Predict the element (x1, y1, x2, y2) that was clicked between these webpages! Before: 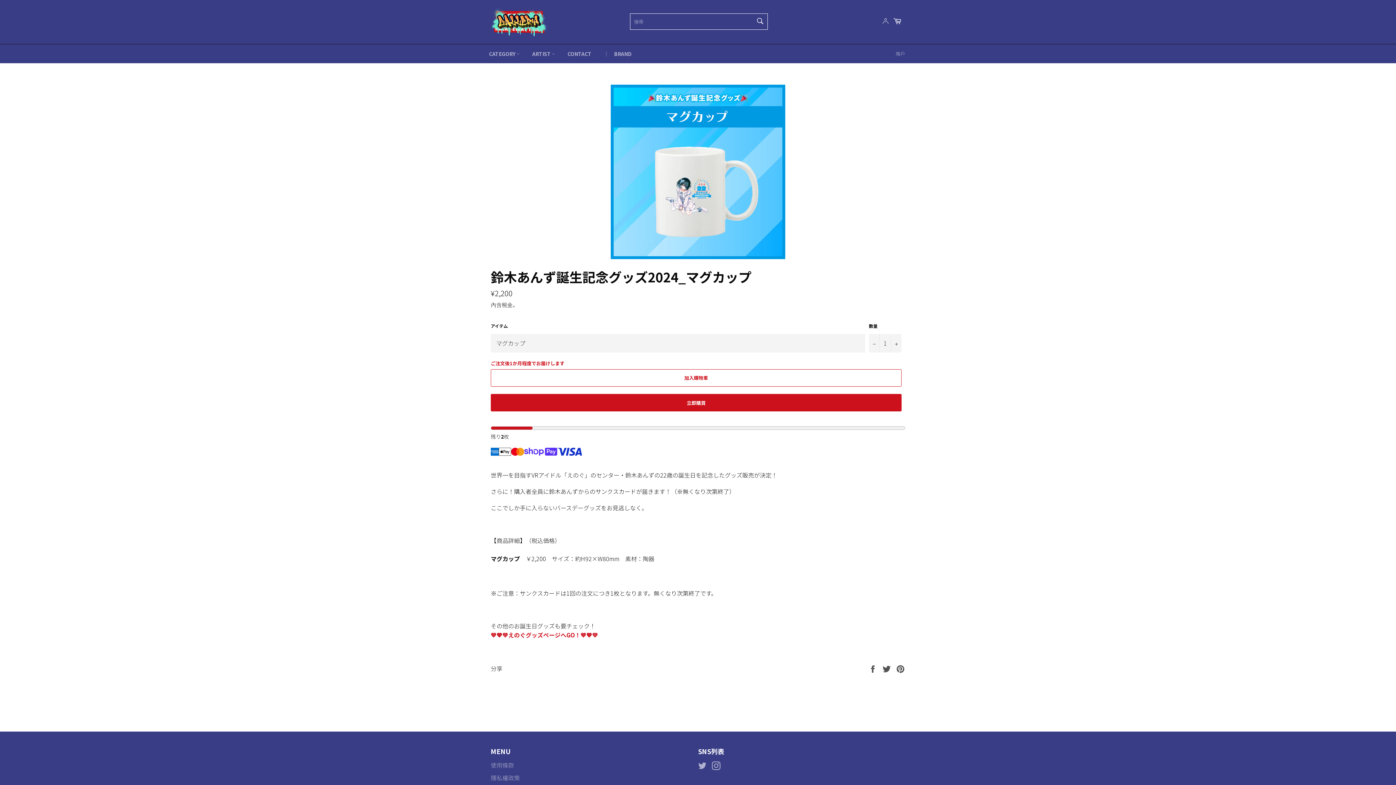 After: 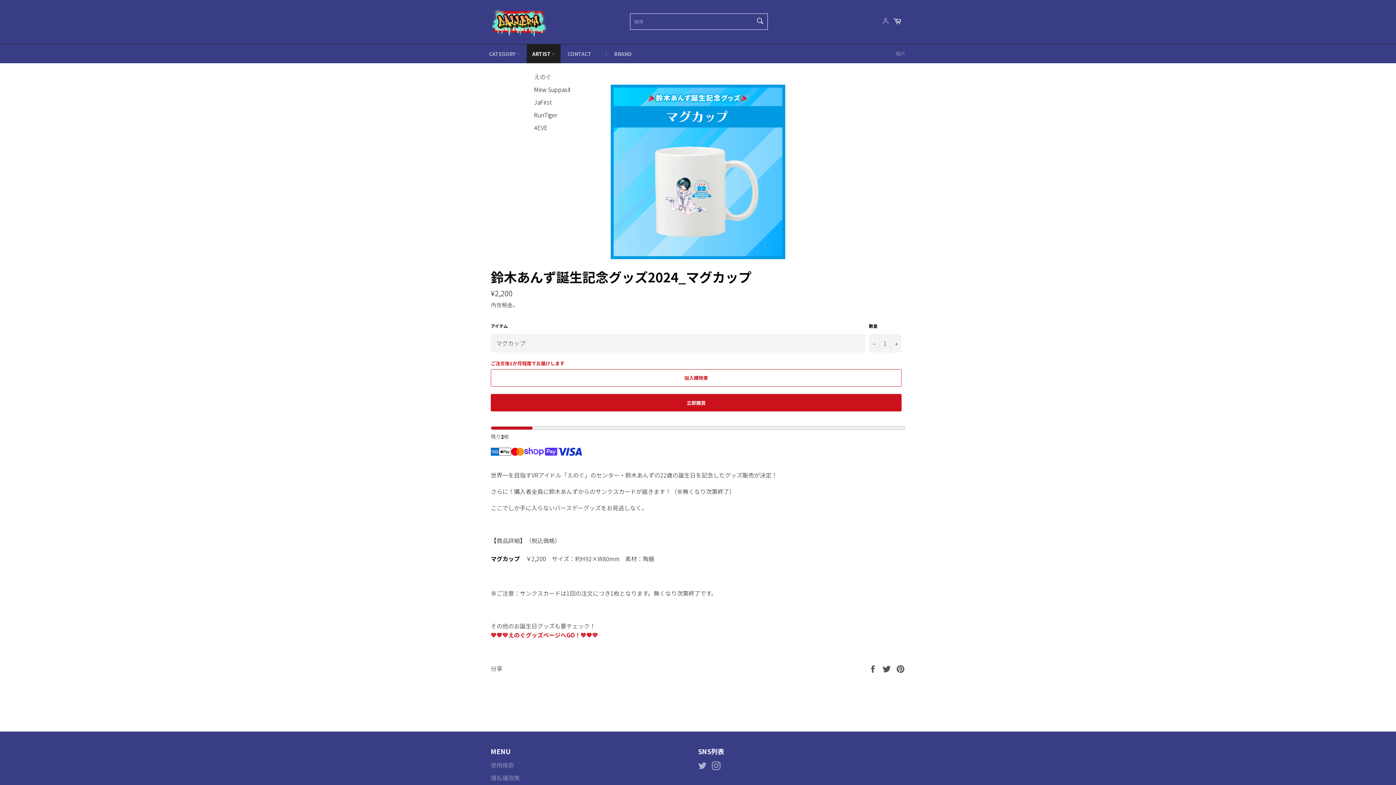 Action: bbox: (526, 44, 560, 63) label: ARTIST 